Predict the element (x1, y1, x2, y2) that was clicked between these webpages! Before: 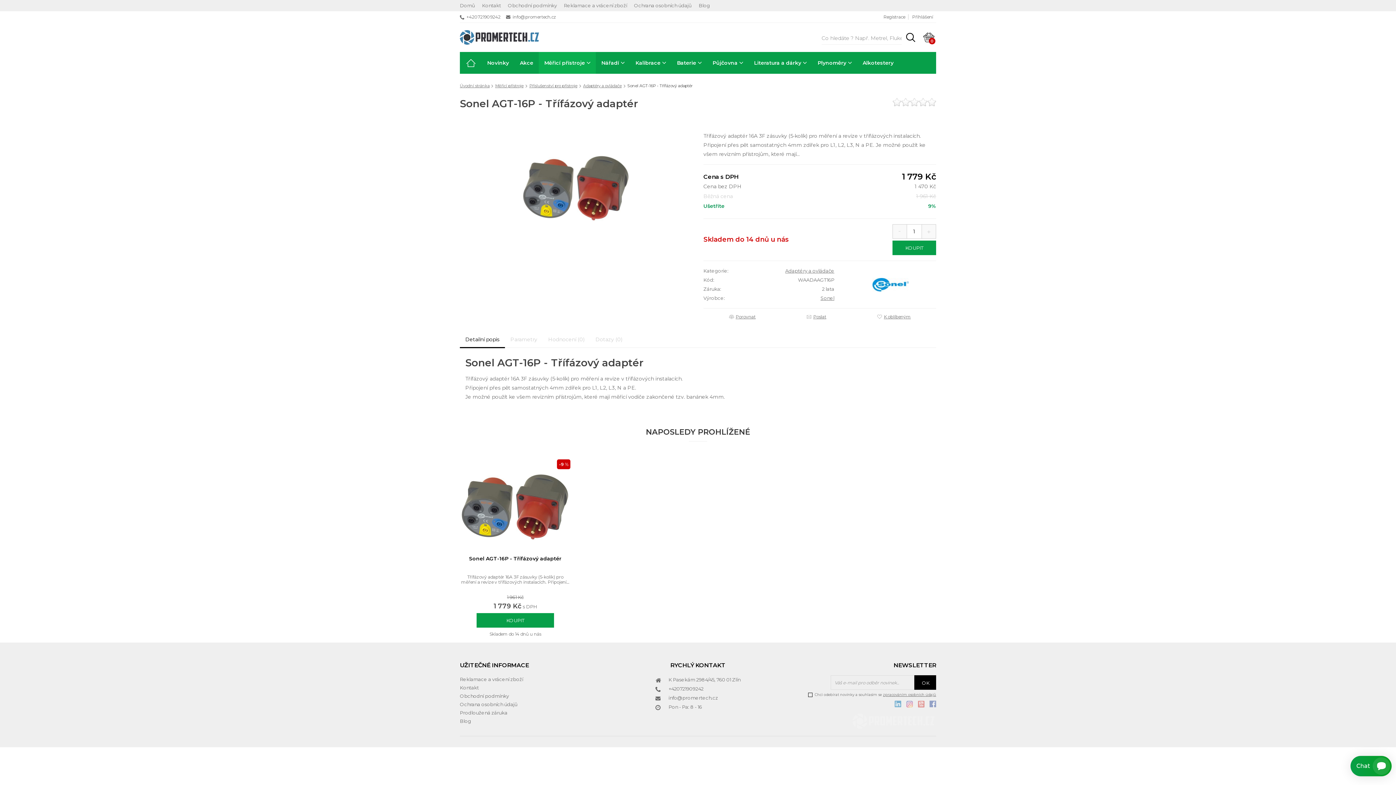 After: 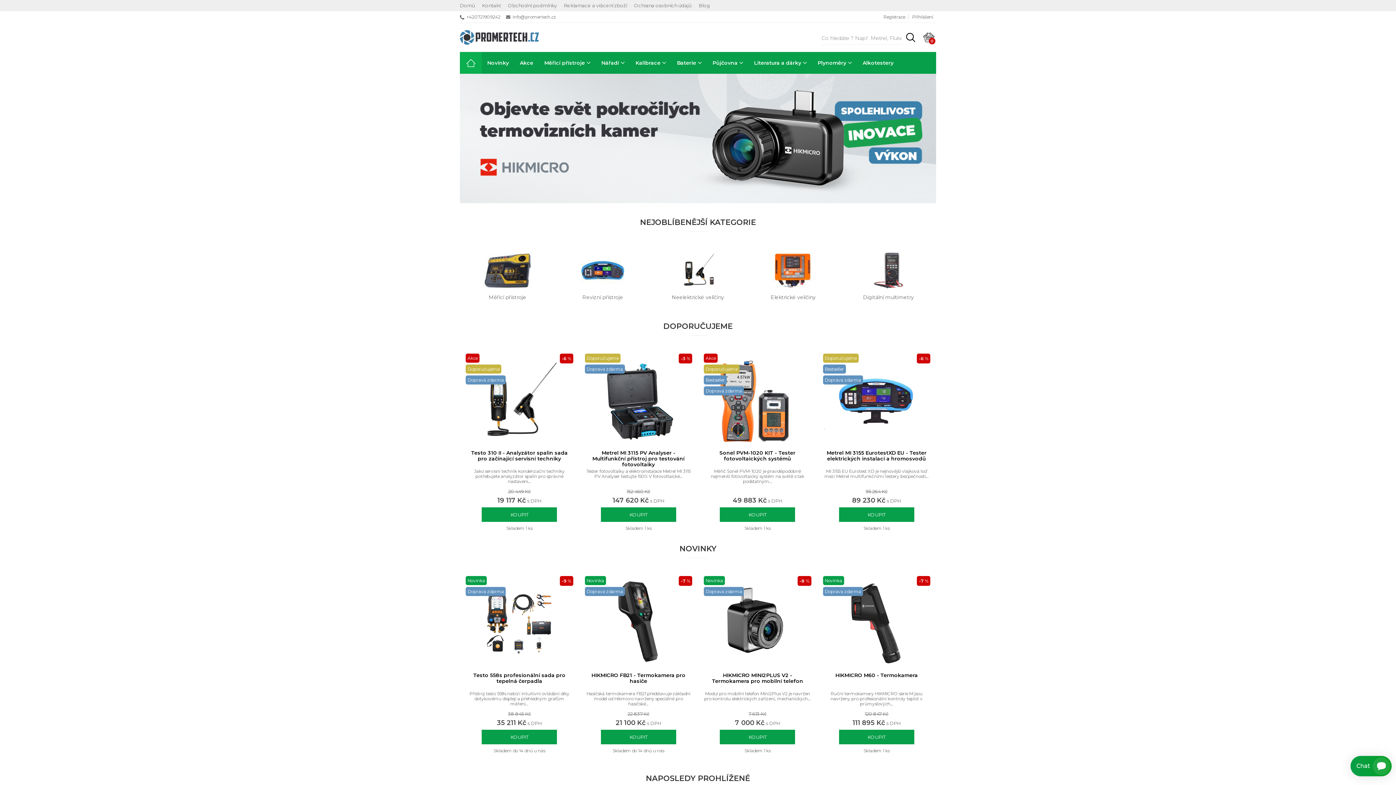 Action: bbox: (460, 52, 481, 73)